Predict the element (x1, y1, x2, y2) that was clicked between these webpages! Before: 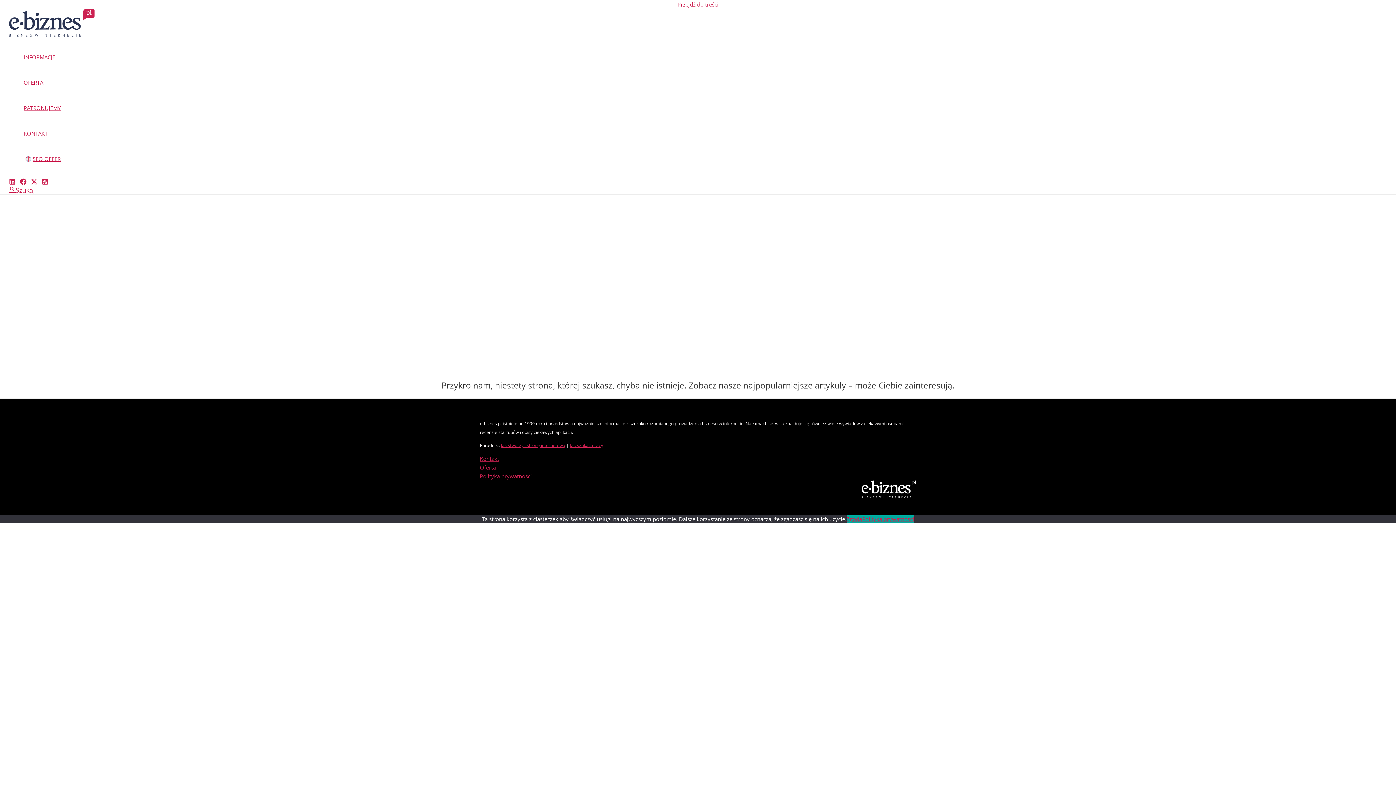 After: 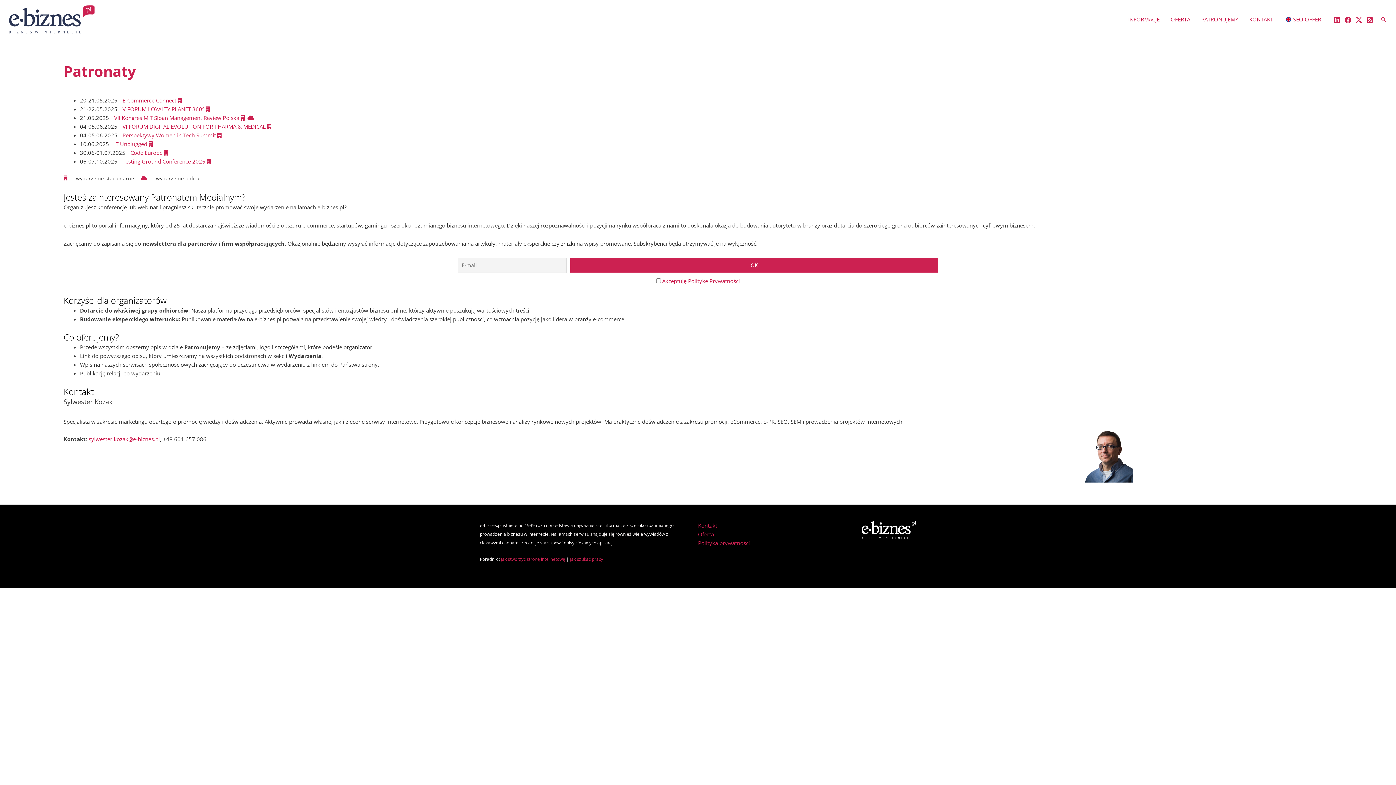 Action: bbox: (23, 95, 60, 120) label: PATRONUJEMY